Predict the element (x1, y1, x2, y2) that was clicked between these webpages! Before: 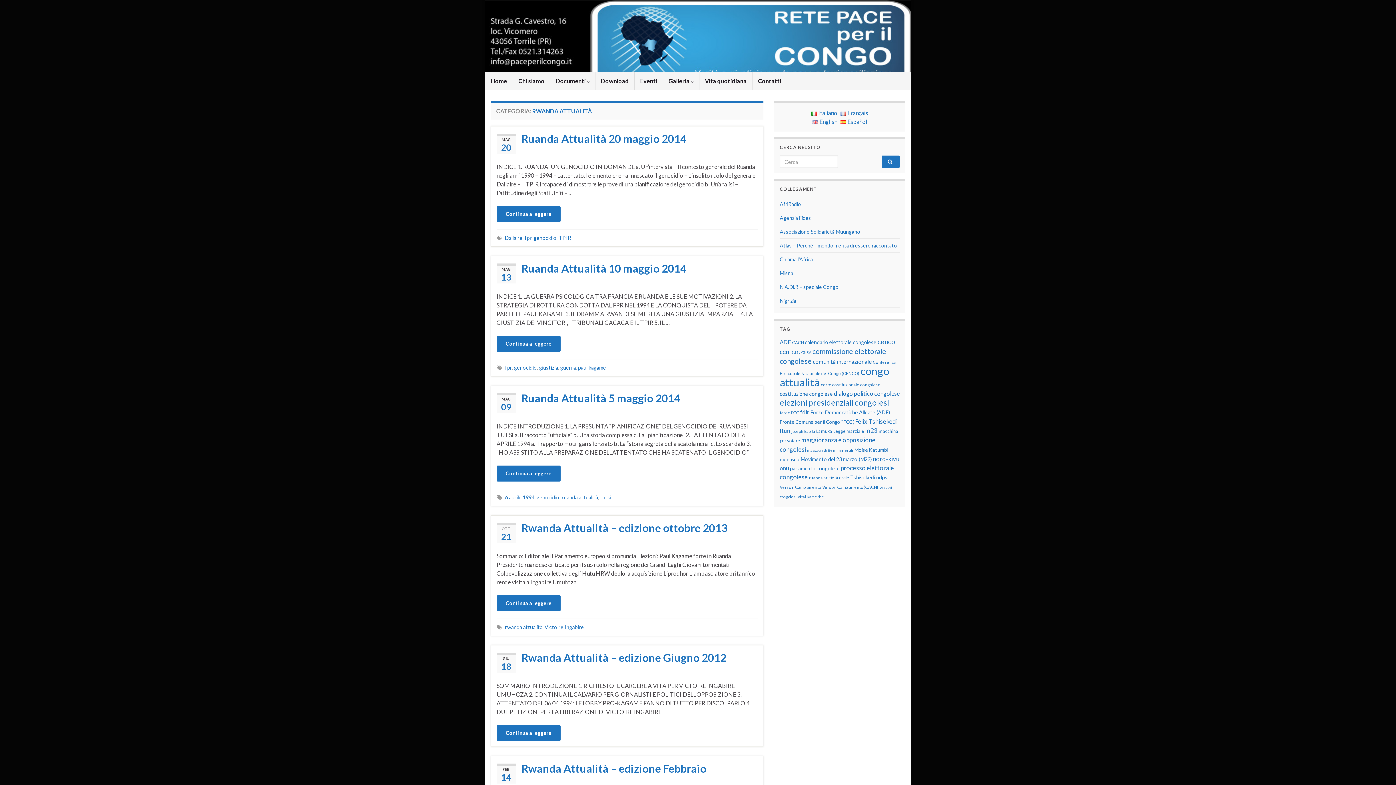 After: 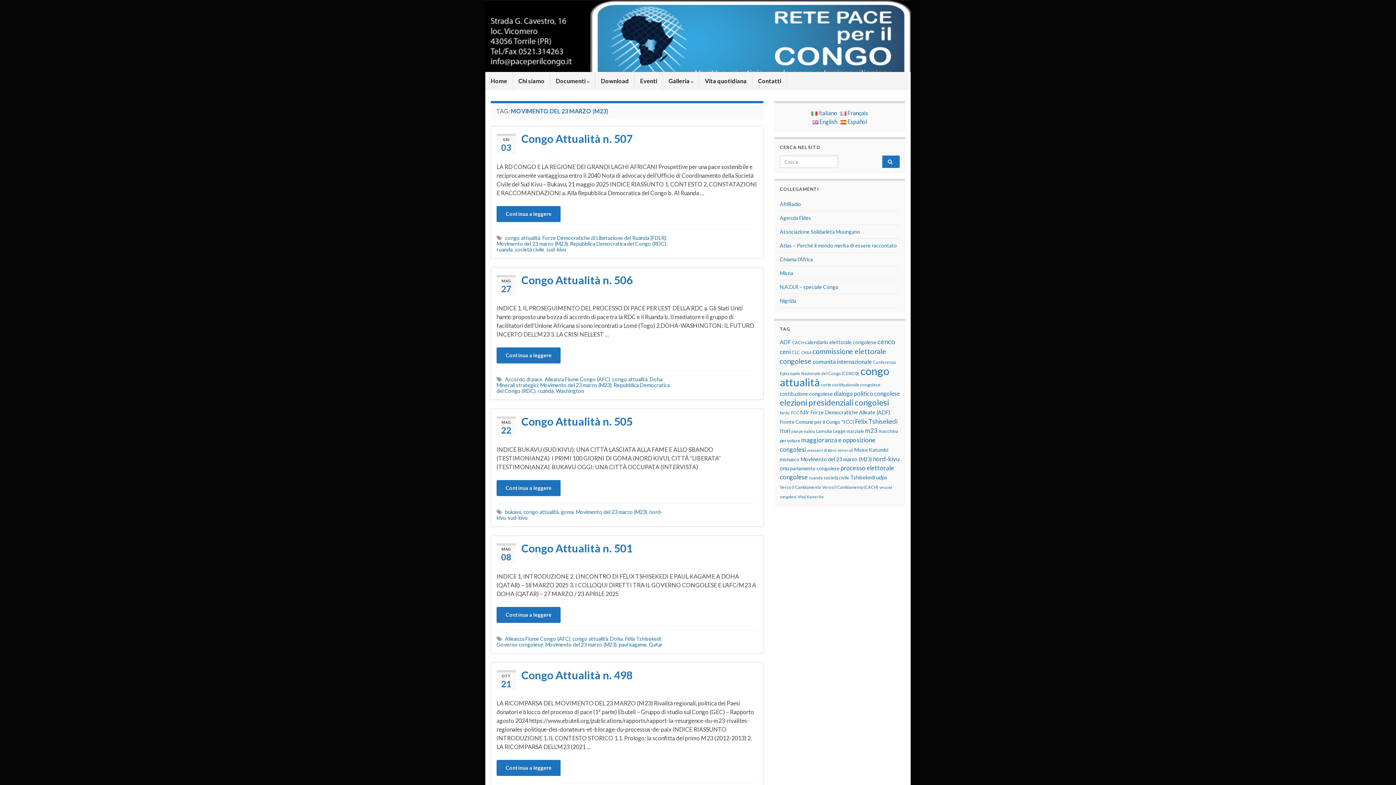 Action: label: Movimento del 23 marzo (M23) (25 elementi) bbox: (800, 456, 872, 462)